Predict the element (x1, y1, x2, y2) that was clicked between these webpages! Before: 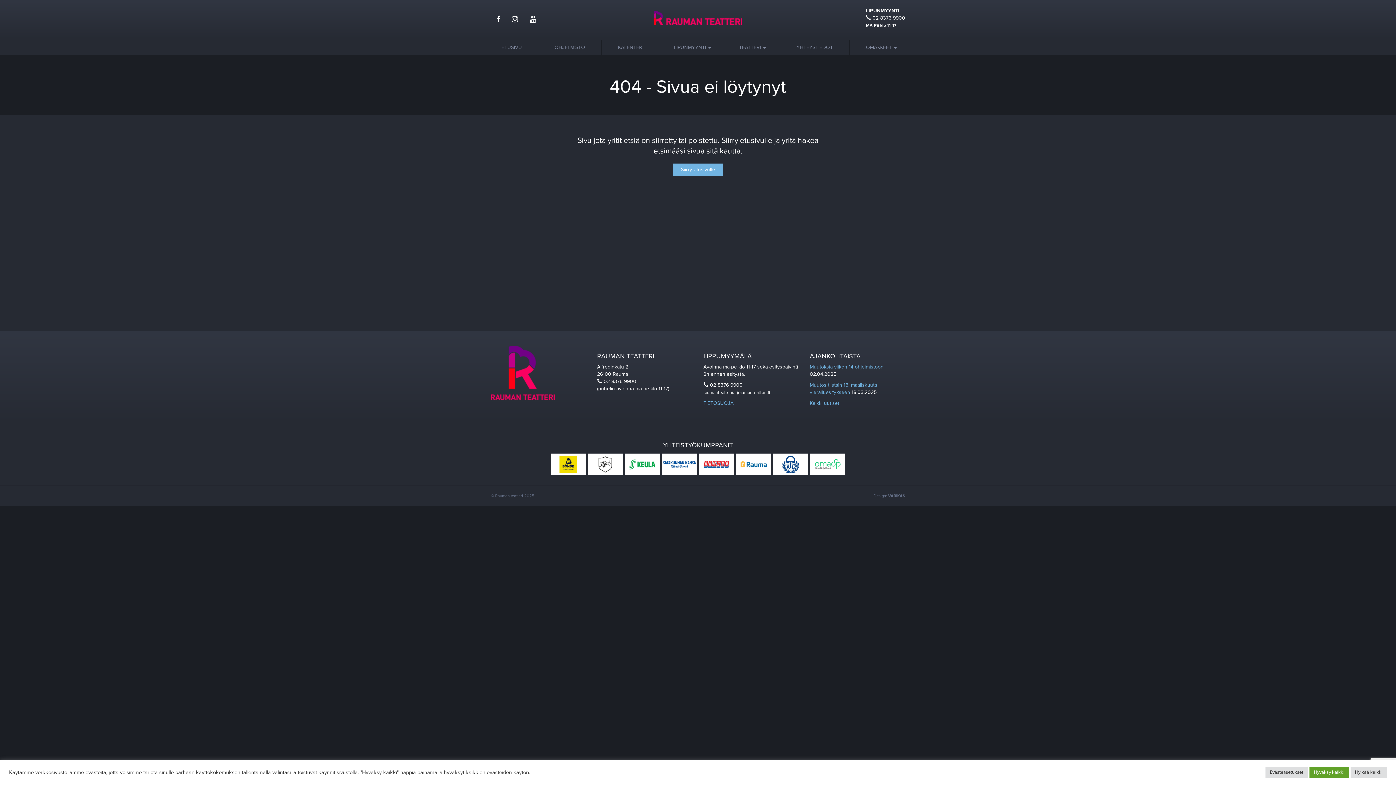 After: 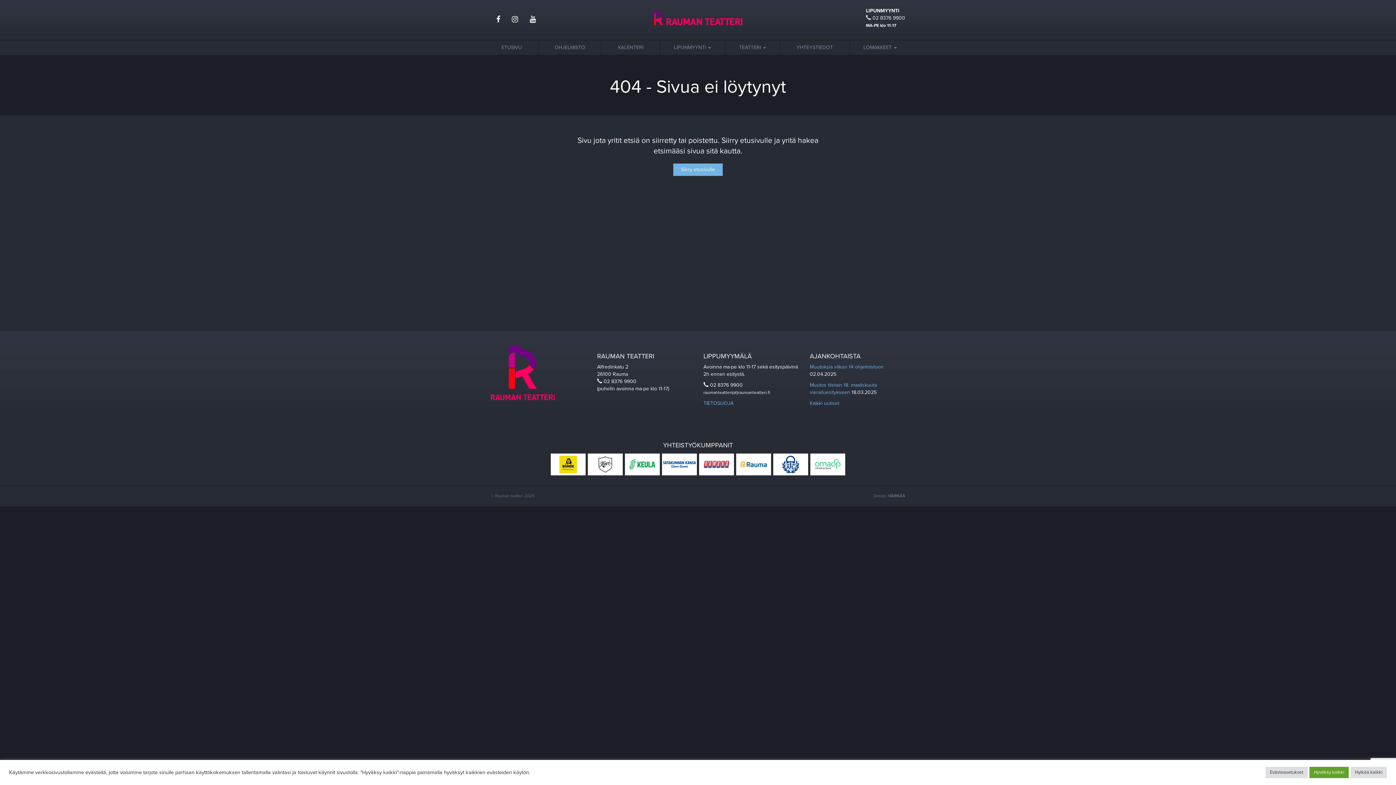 Action: bbox: (490, 9, 505, 26)